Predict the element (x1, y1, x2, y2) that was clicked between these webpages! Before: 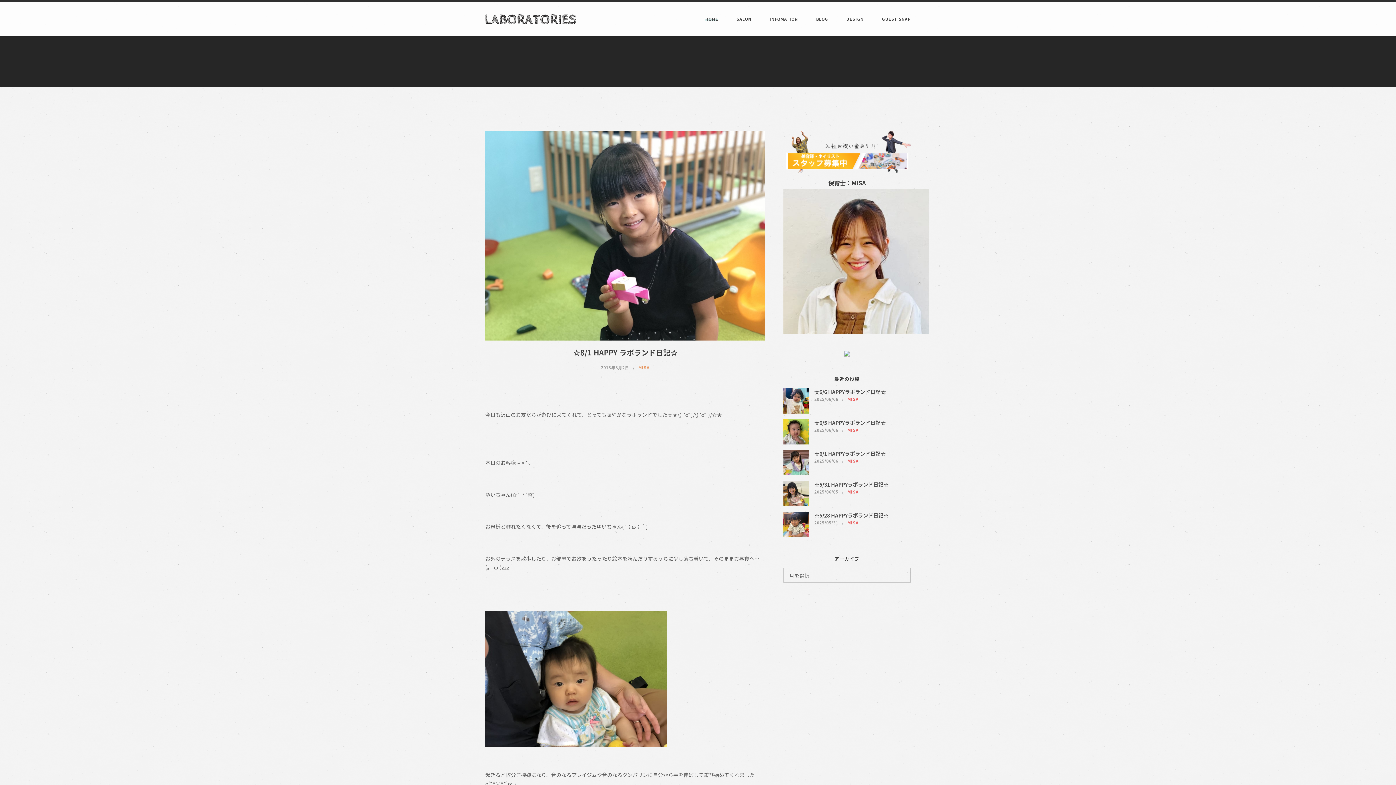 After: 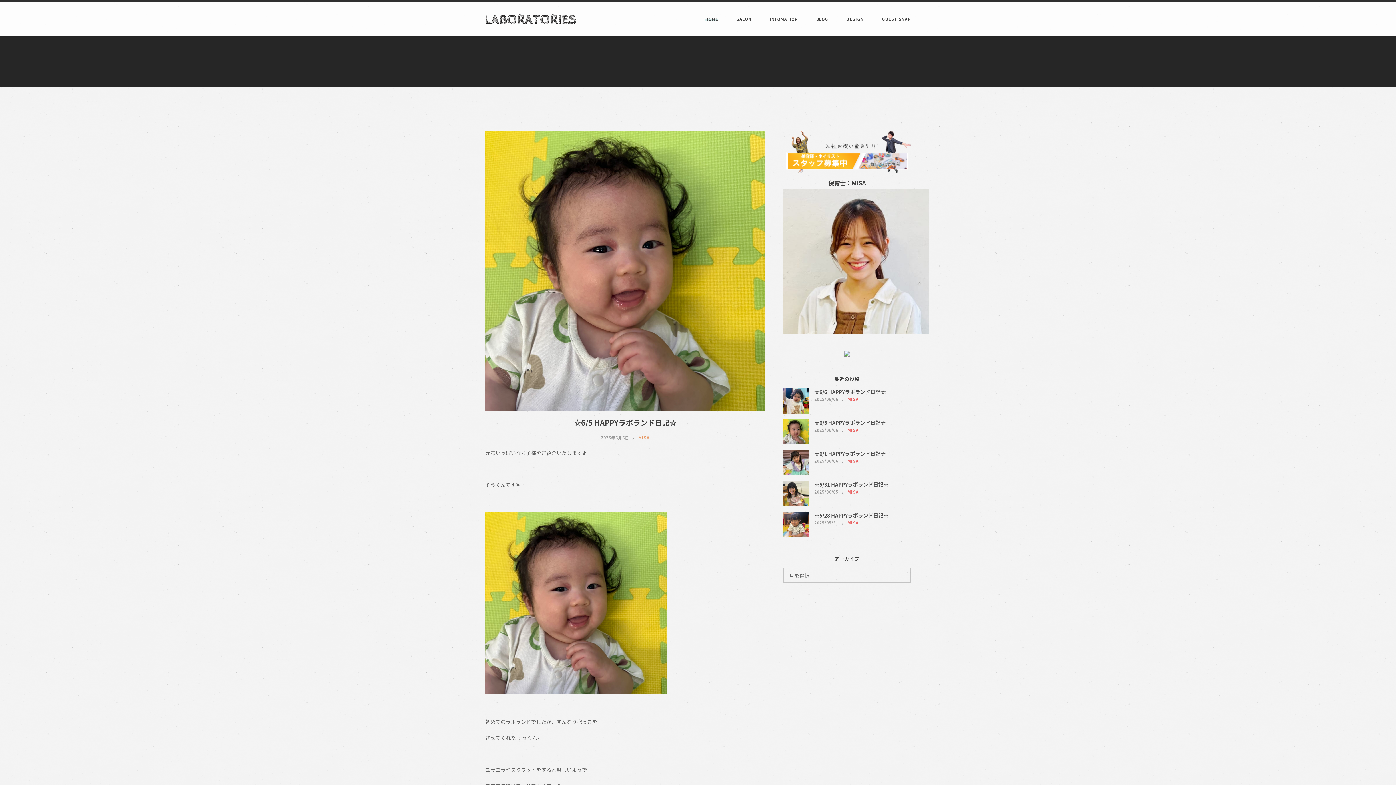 Action: bbox: (814, 419, 885, 426) label: ☆6/5 HAPPYラボランド日記☆